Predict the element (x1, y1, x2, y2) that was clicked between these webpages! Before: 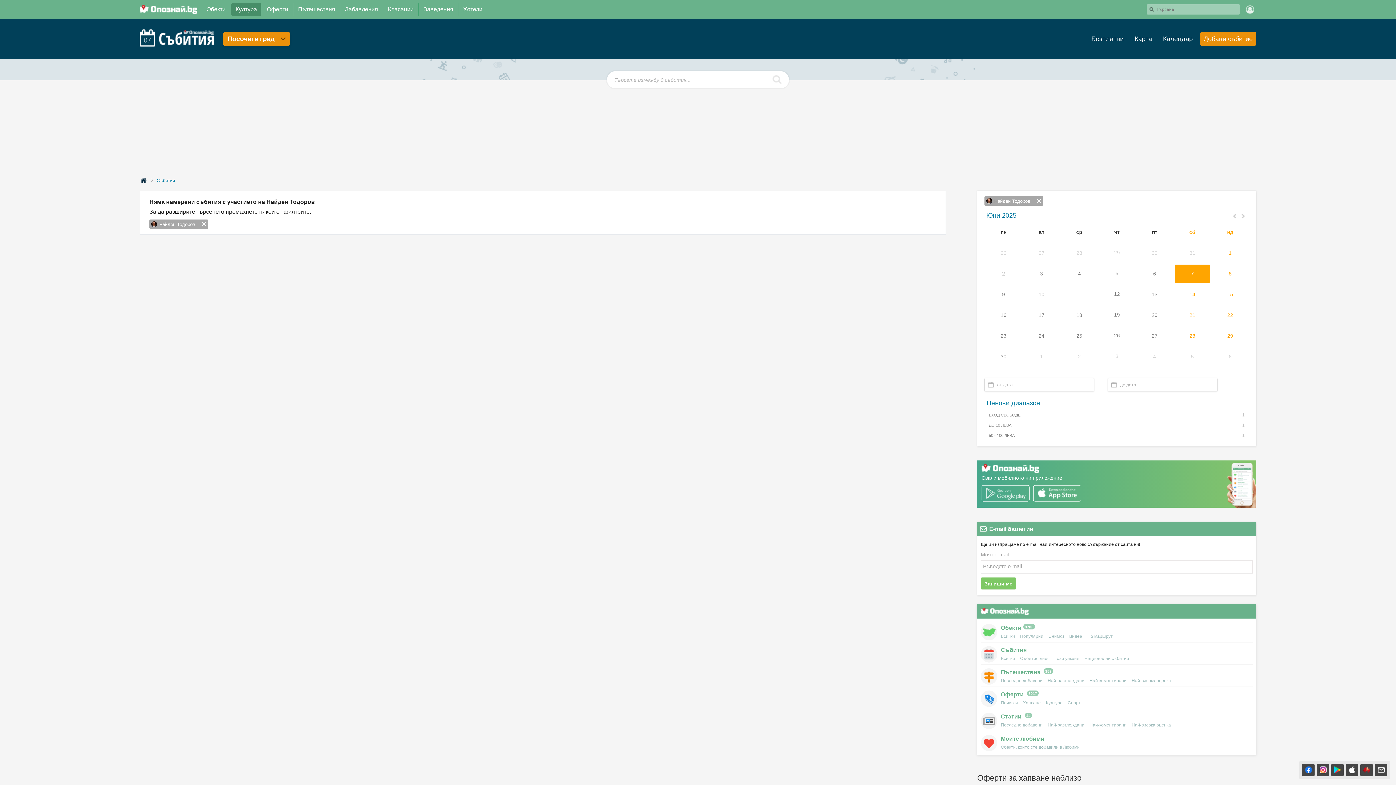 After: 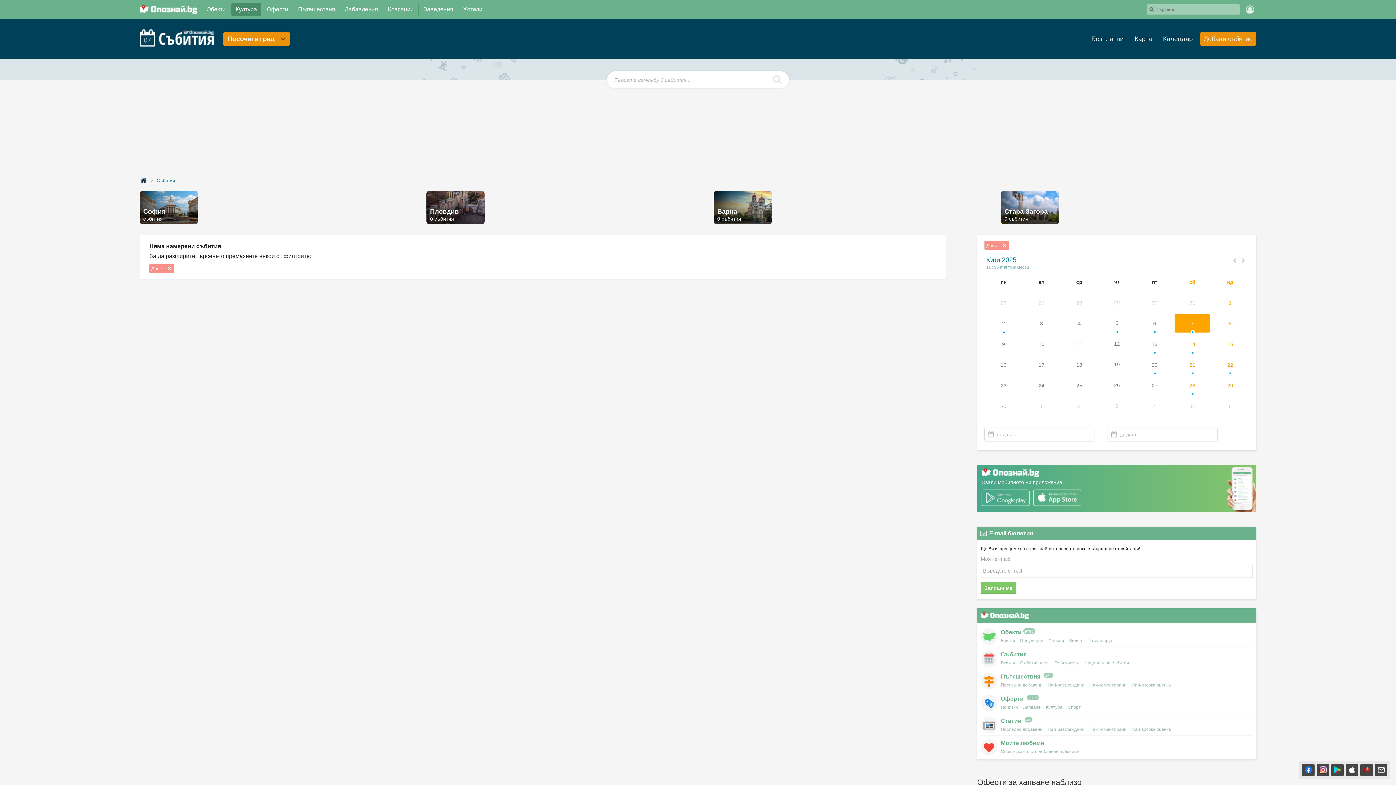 Action: bbox: (1020, 656, 1049, 661) label: Събития днес